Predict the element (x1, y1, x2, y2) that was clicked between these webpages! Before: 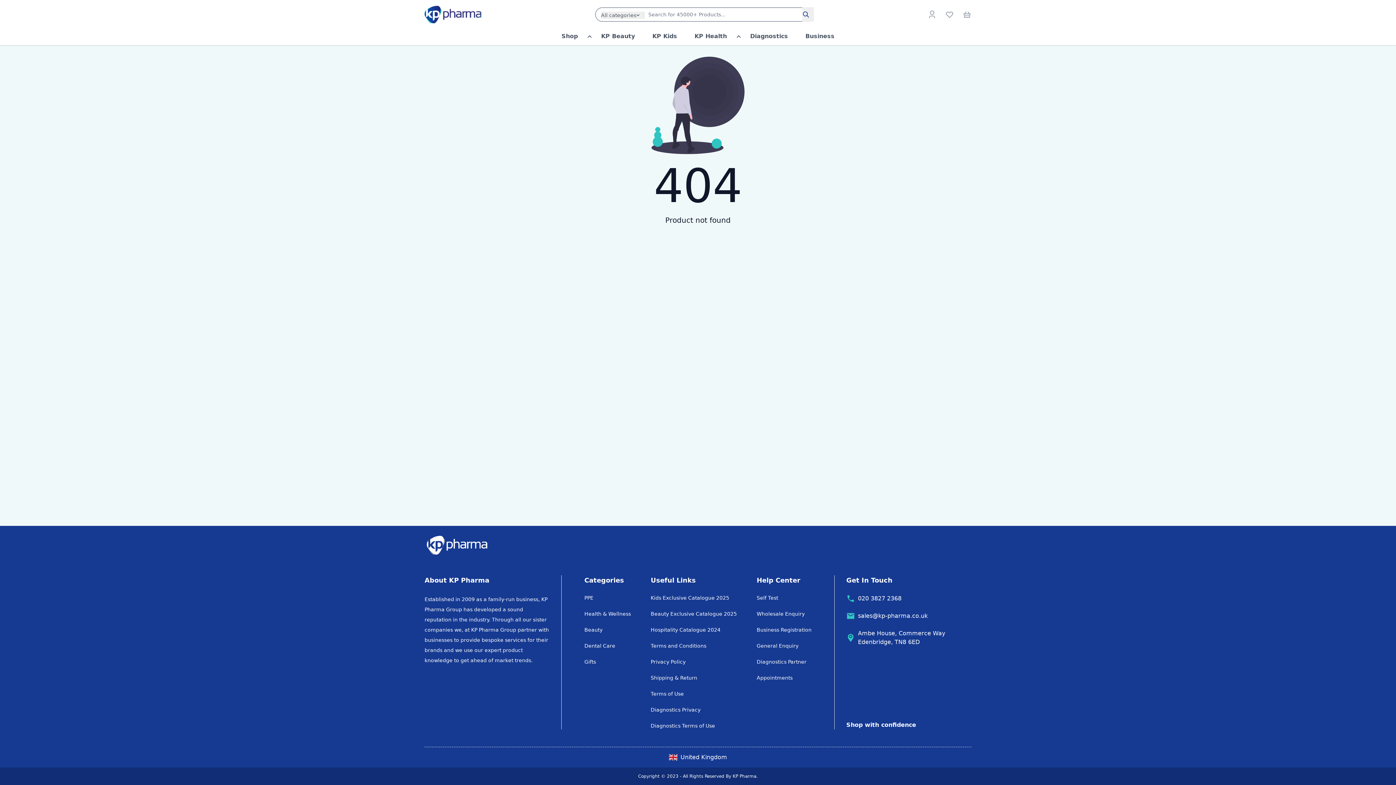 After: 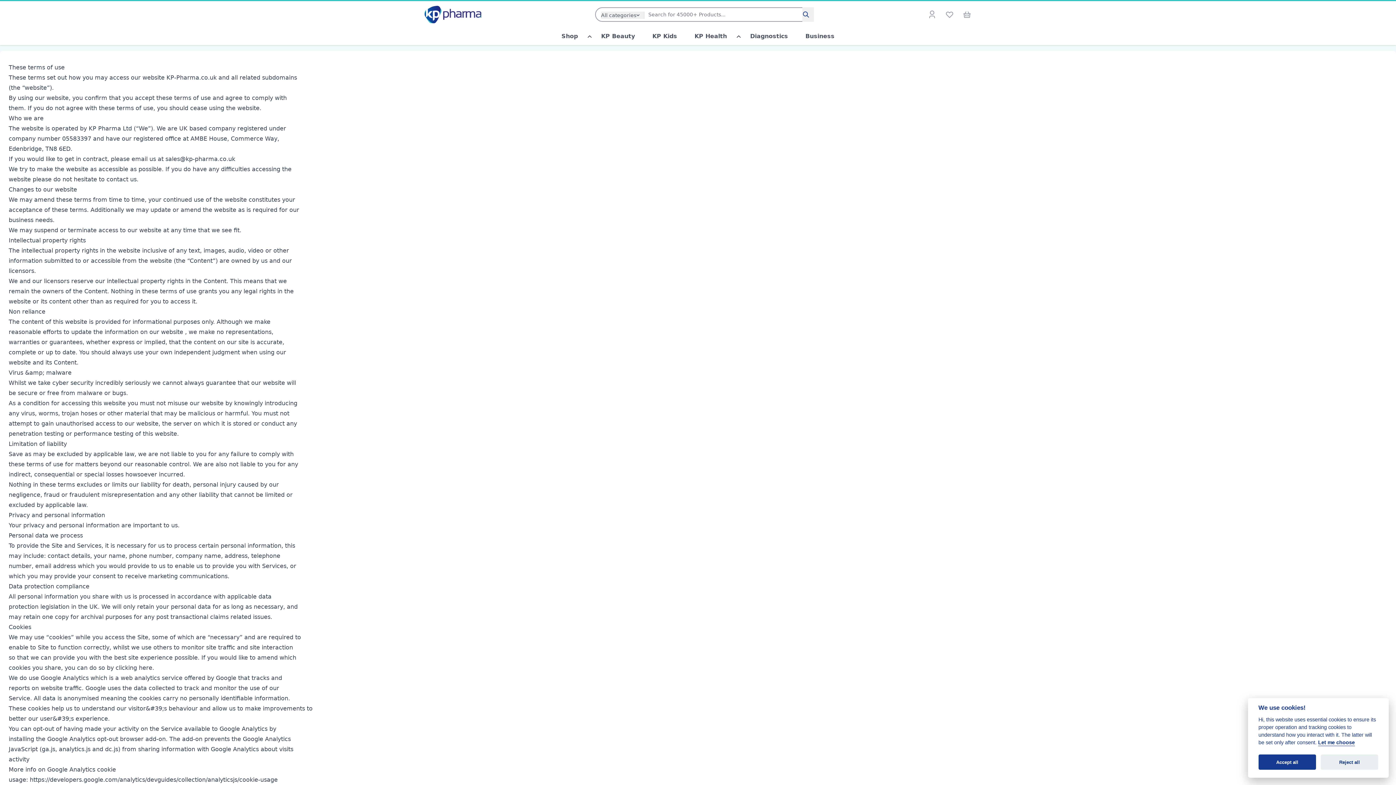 Action: label: Terms and Conditions bbox: (650, 643, 706, 649)